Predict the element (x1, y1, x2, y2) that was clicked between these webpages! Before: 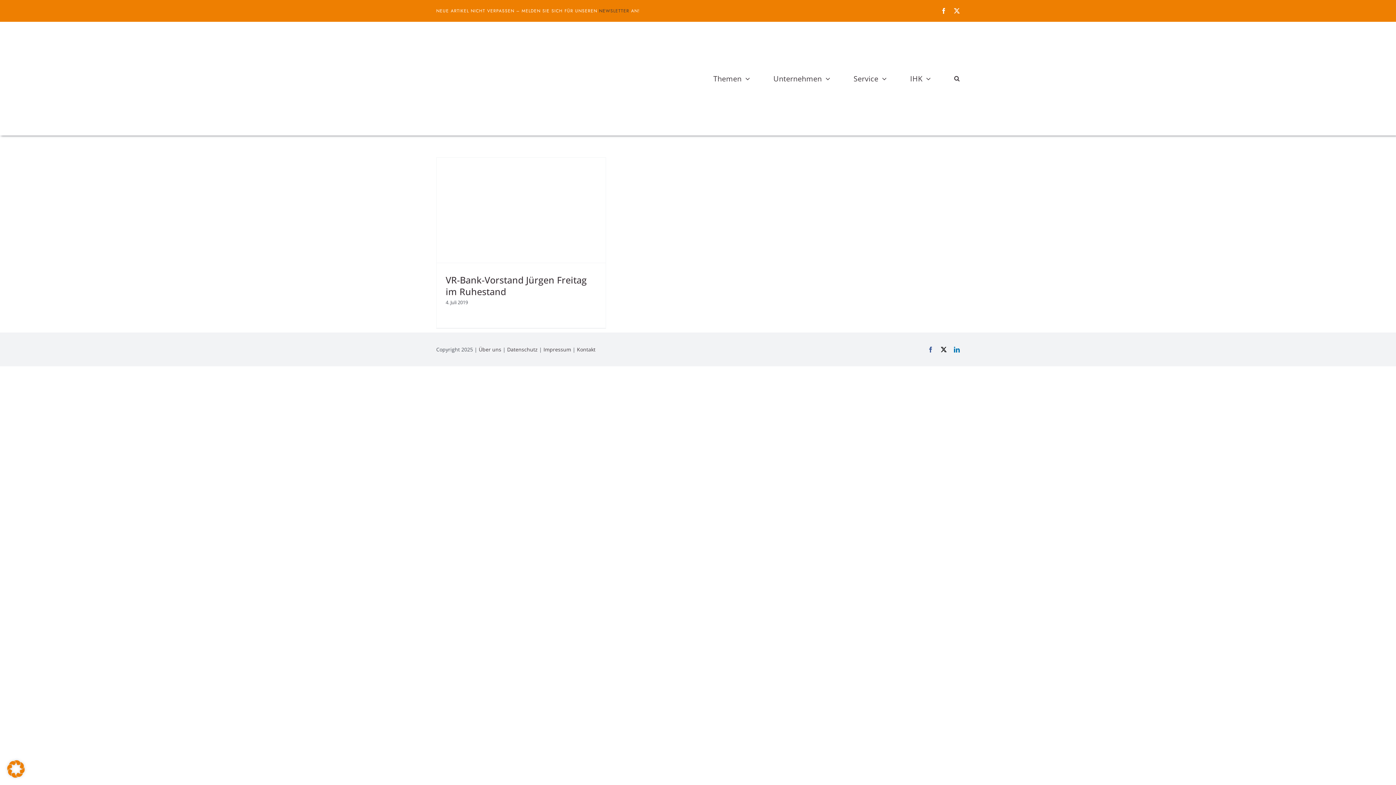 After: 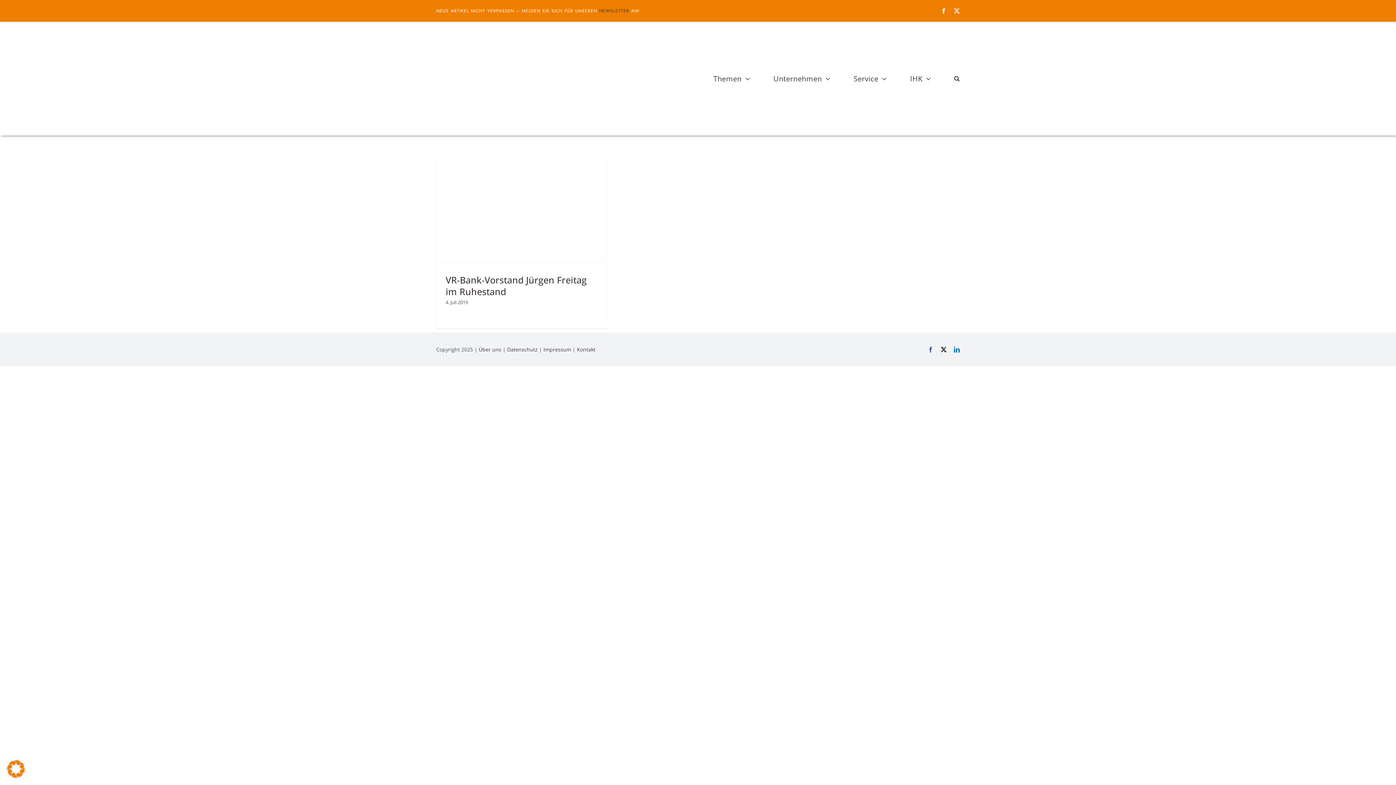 Action: bbox: (941, 346, 946, 352) label: twitter